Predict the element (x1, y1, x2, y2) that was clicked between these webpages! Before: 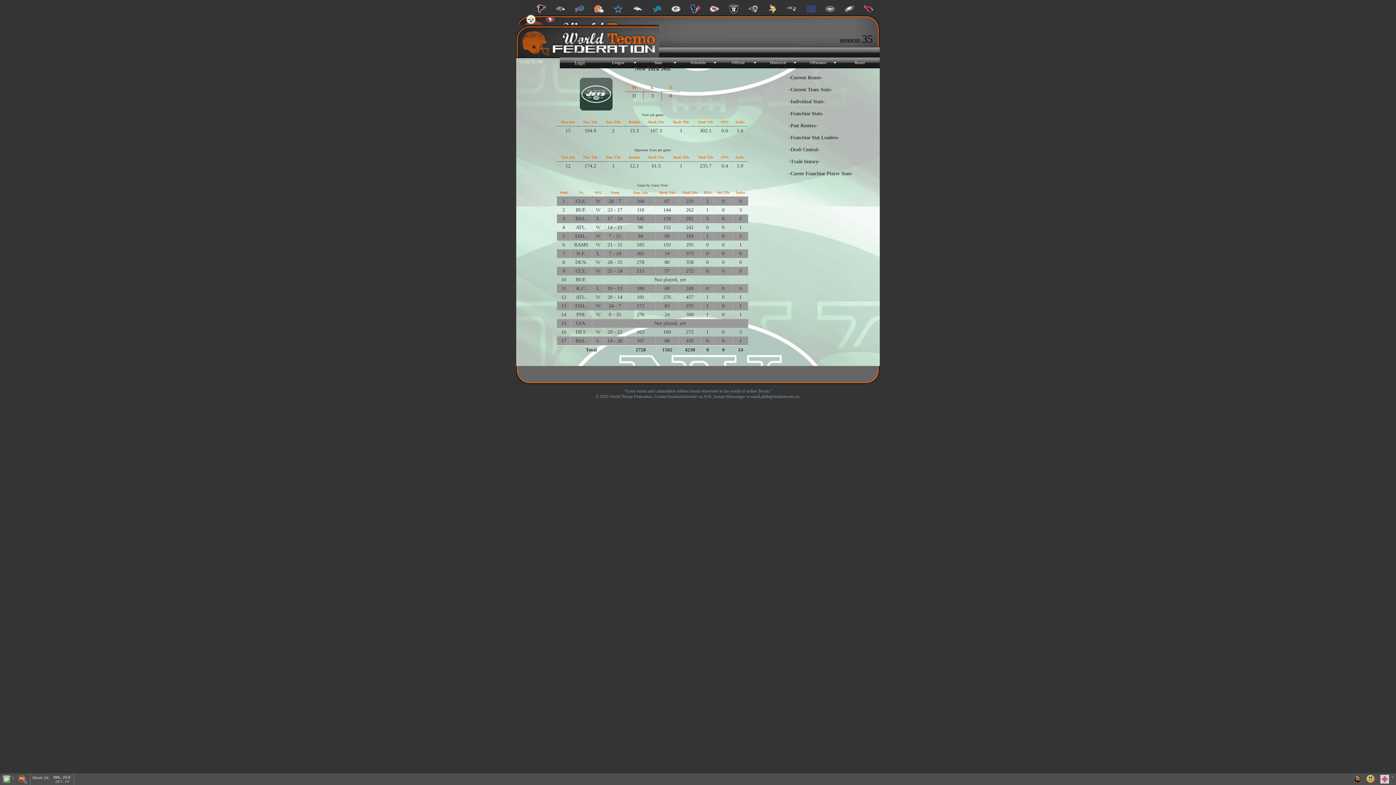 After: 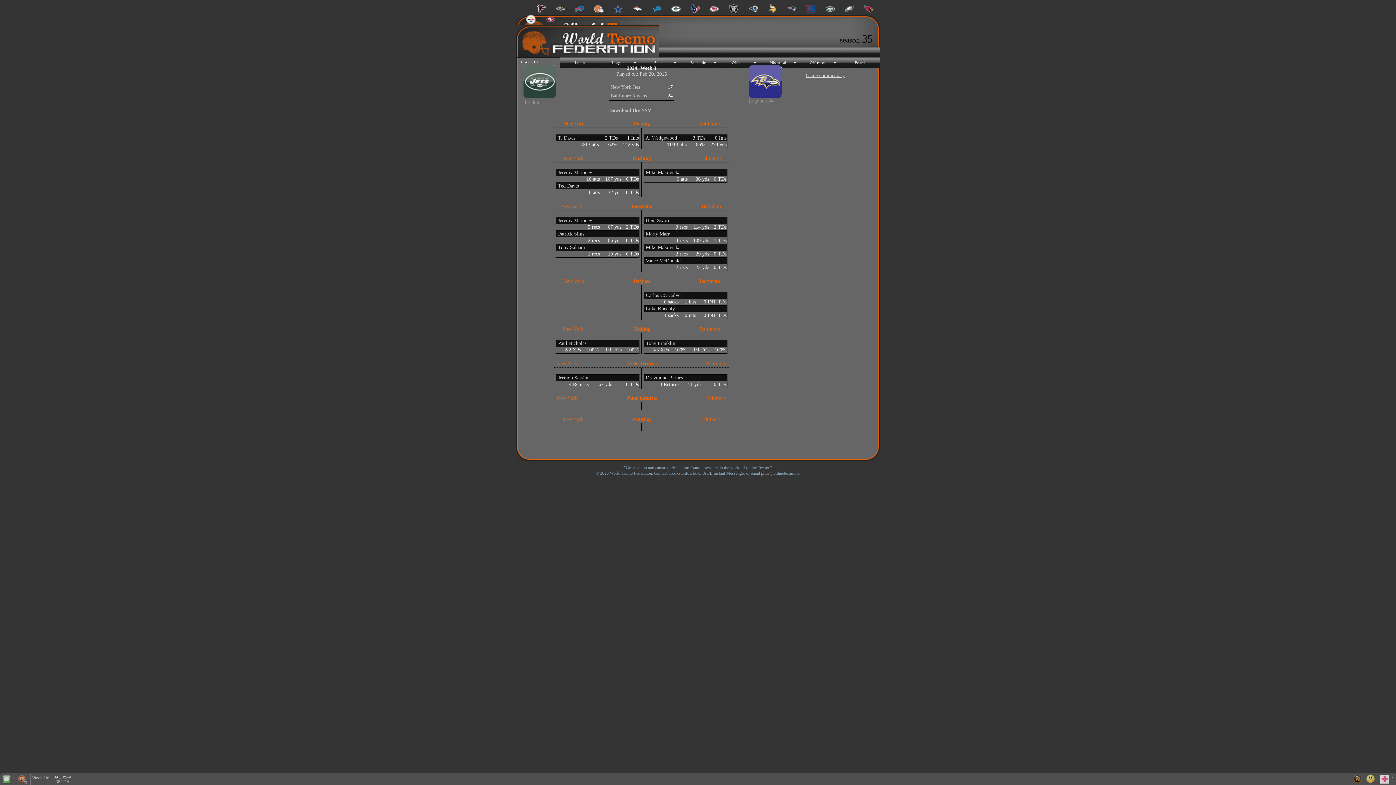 Action: label: BAL. bbox: (575, 216, 587, 221)